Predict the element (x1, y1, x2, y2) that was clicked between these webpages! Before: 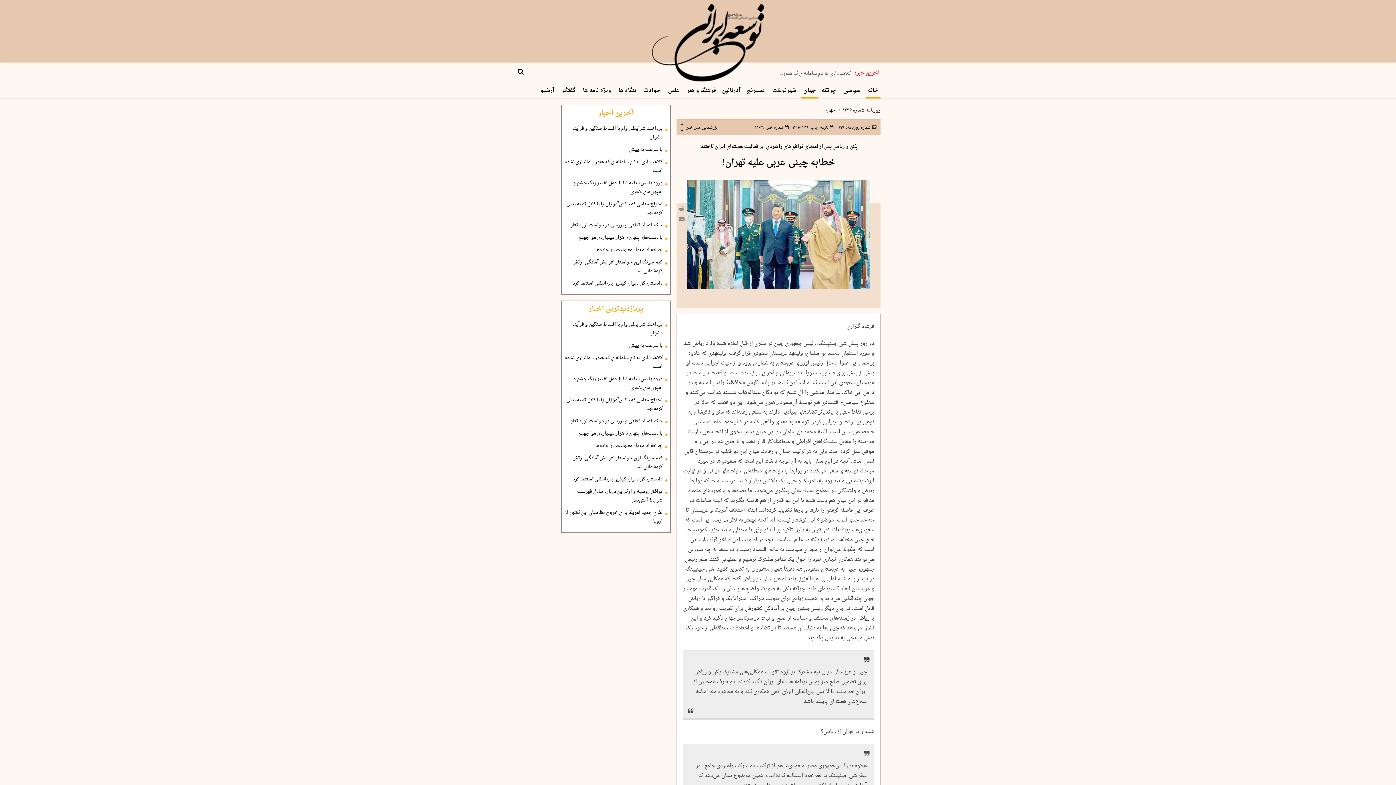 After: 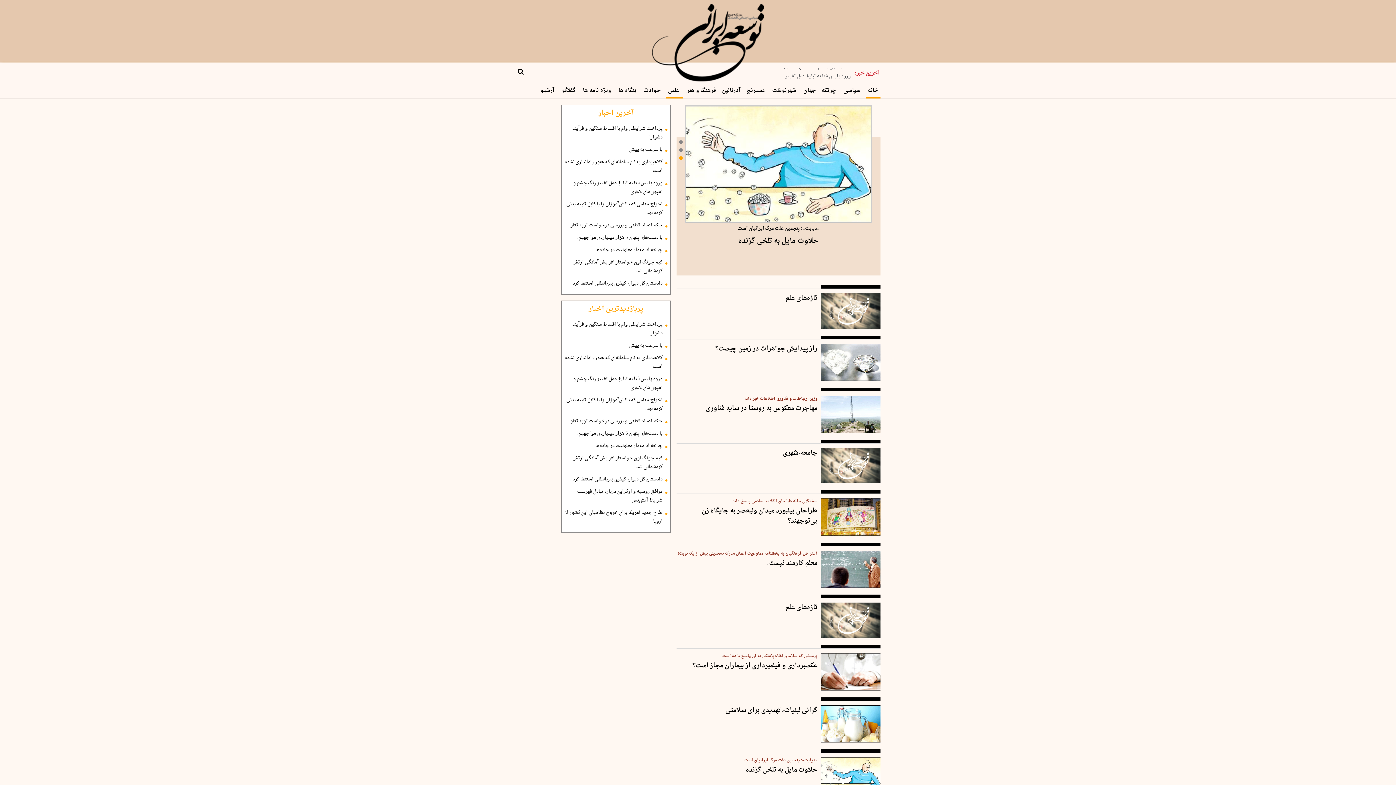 Action: label:  علمی bbox: (665, 84, 683, 96)